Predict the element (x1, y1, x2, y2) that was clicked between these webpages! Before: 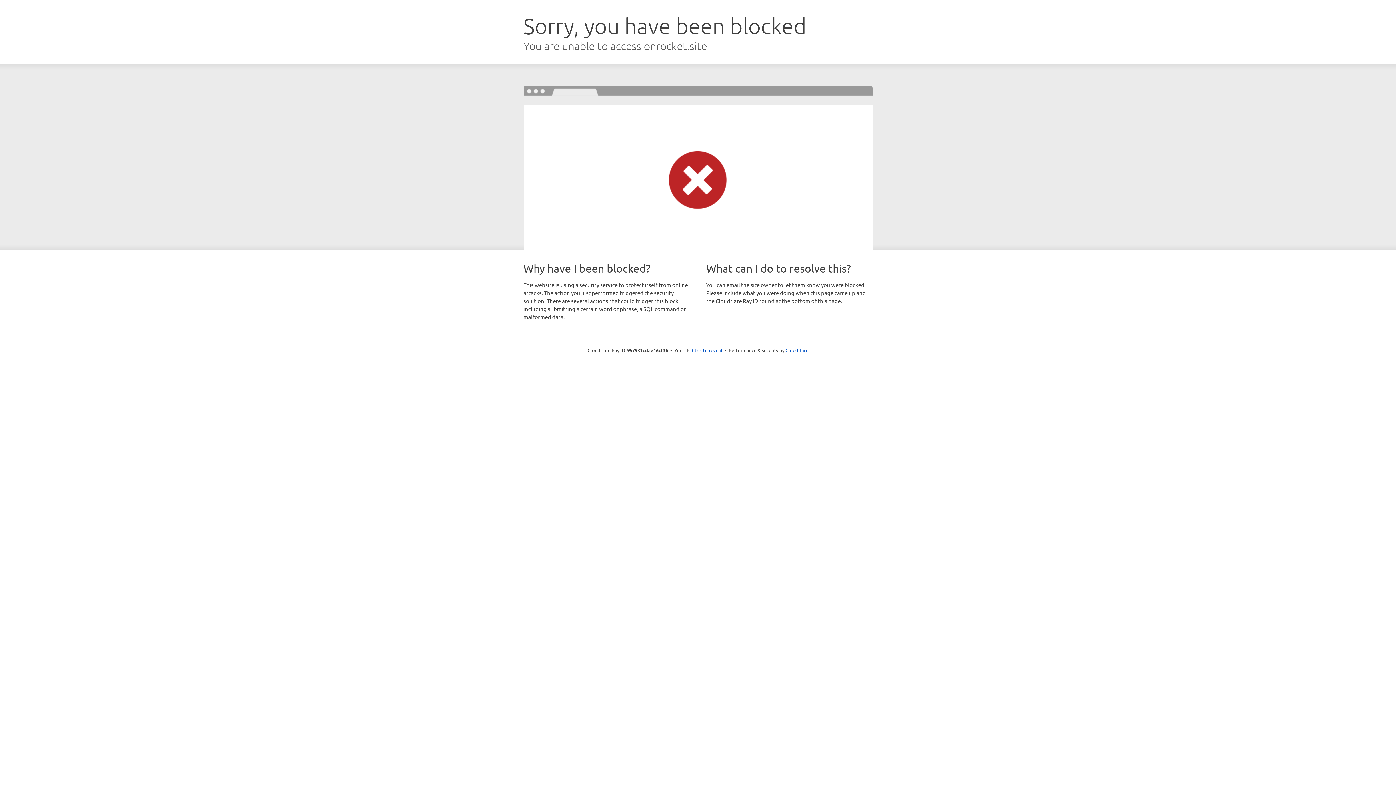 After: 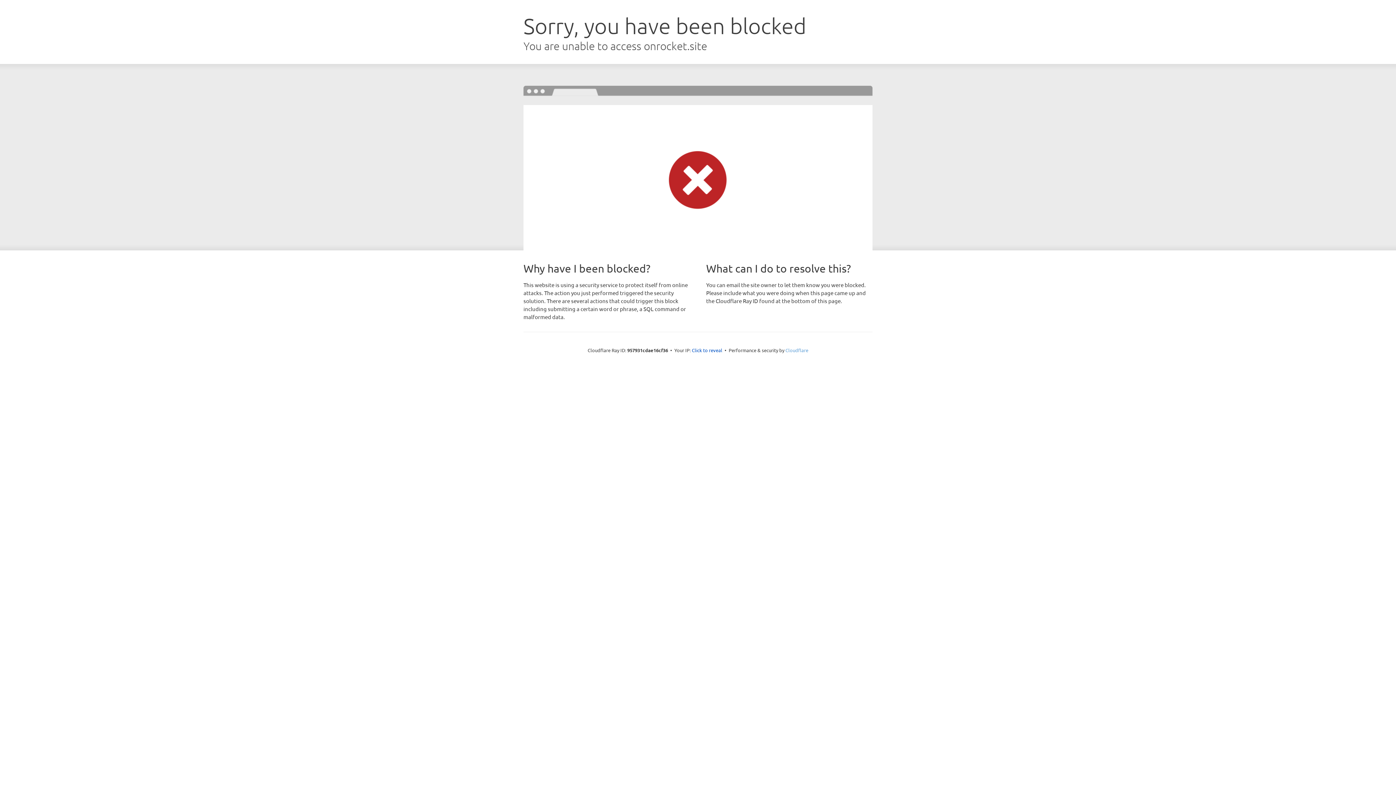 Action: bbox: (785, 347, 808, 353) label: Cloudflare